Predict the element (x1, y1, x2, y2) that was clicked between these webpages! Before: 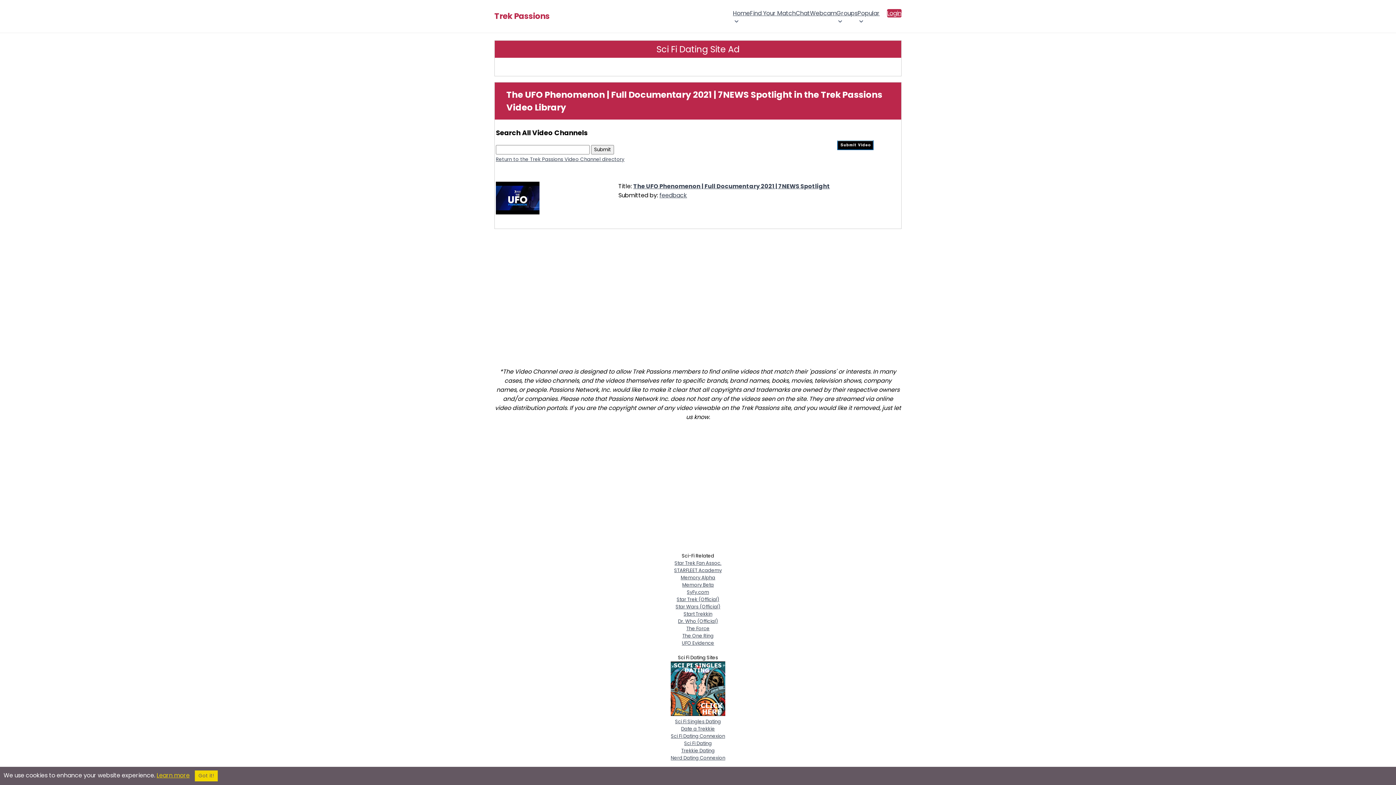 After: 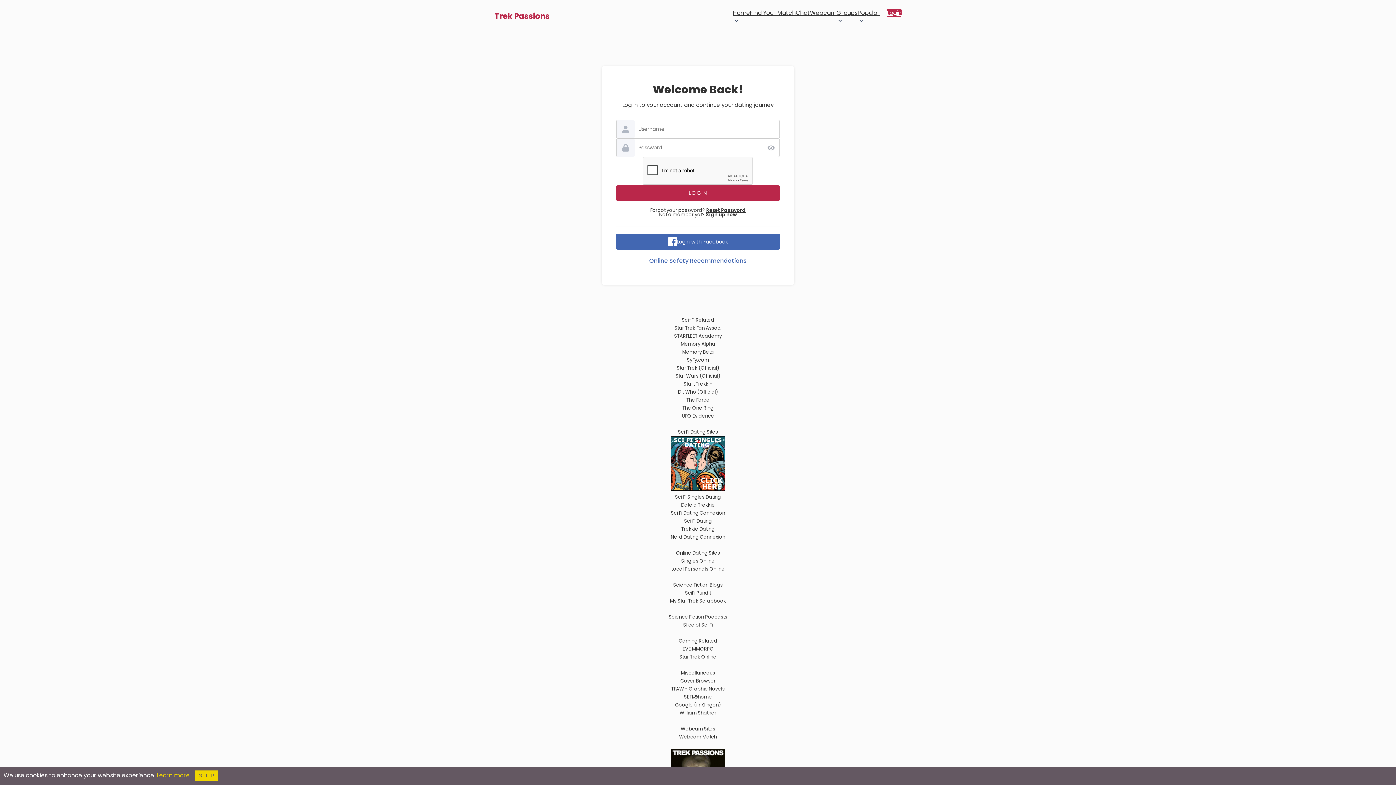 Action: bbox: (837, 144, 873, 152)